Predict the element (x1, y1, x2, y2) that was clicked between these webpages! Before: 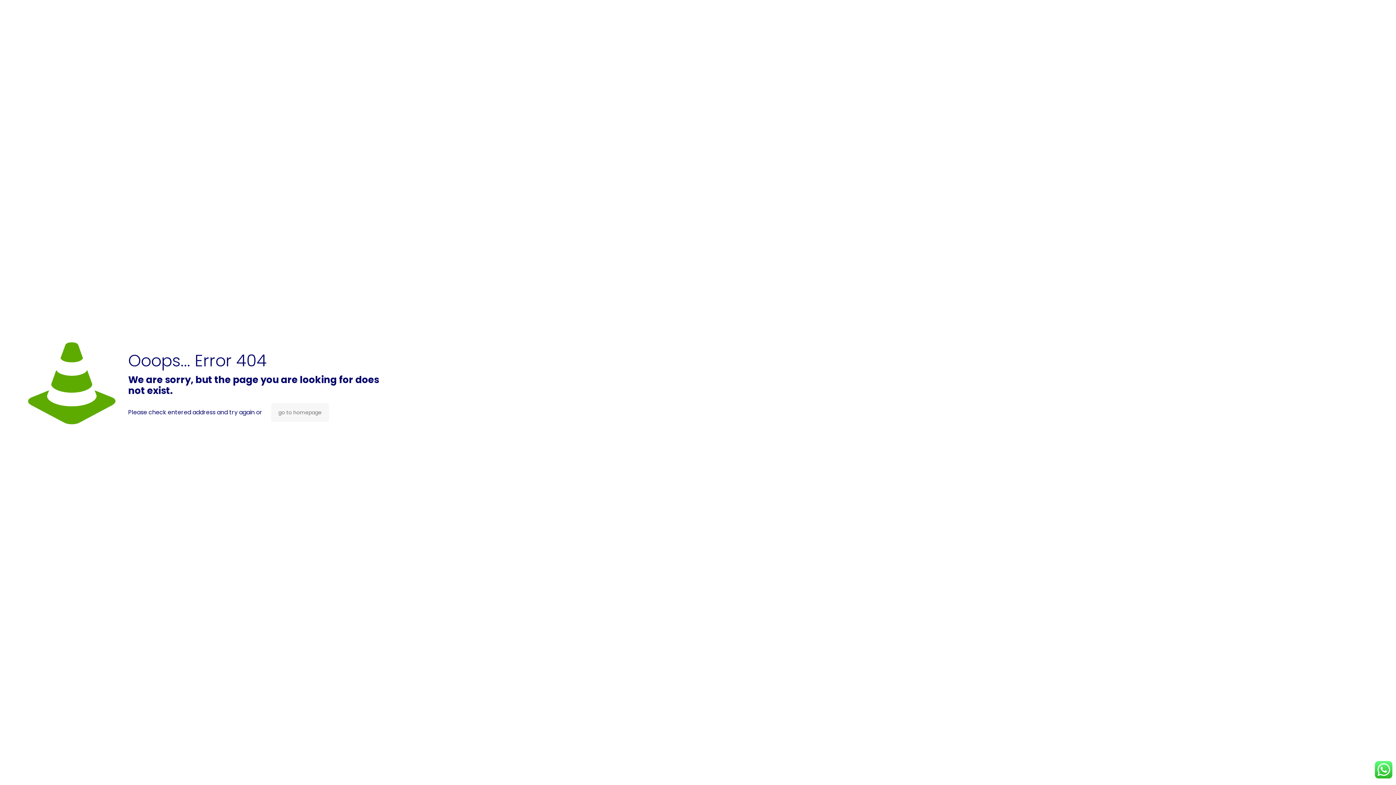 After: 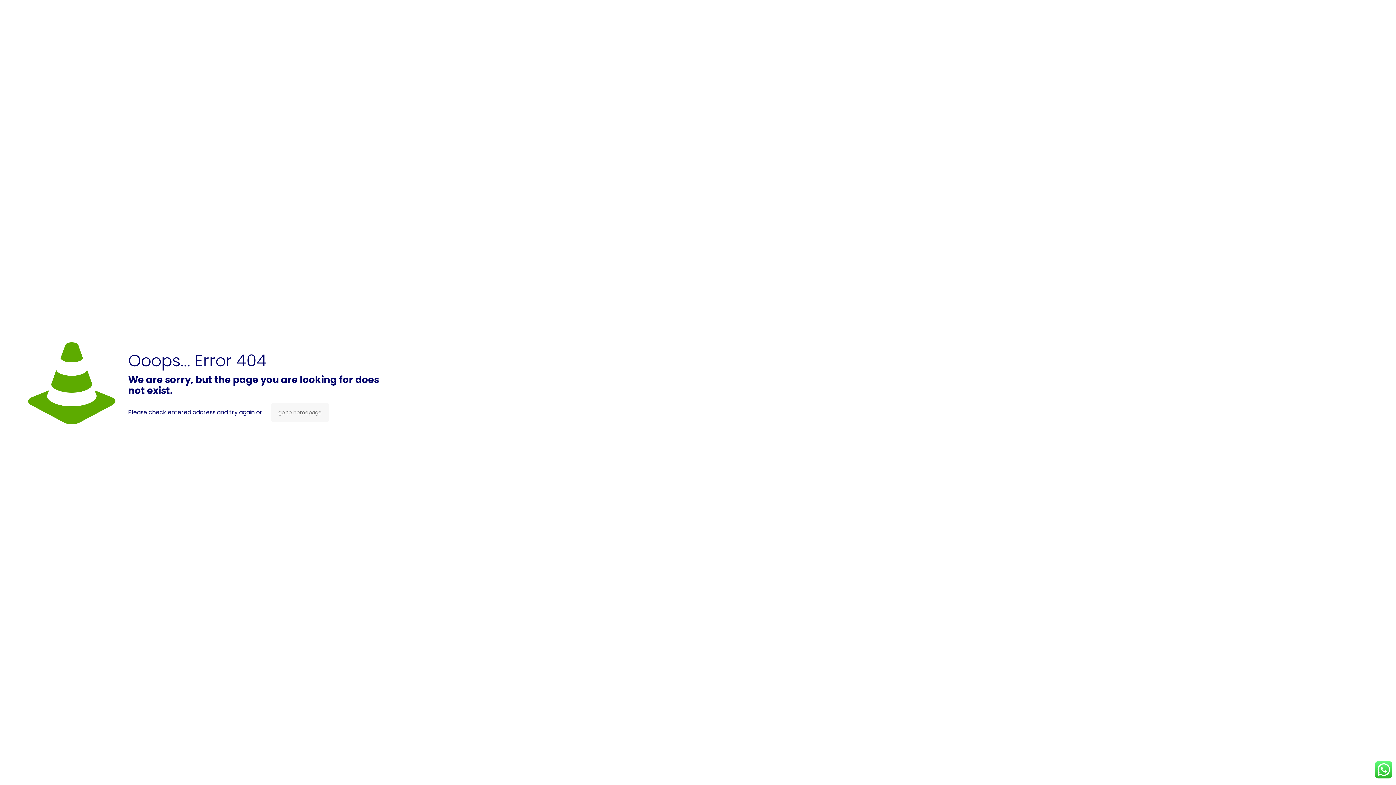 Action: bbox: (1375, 773, 1392, 780)